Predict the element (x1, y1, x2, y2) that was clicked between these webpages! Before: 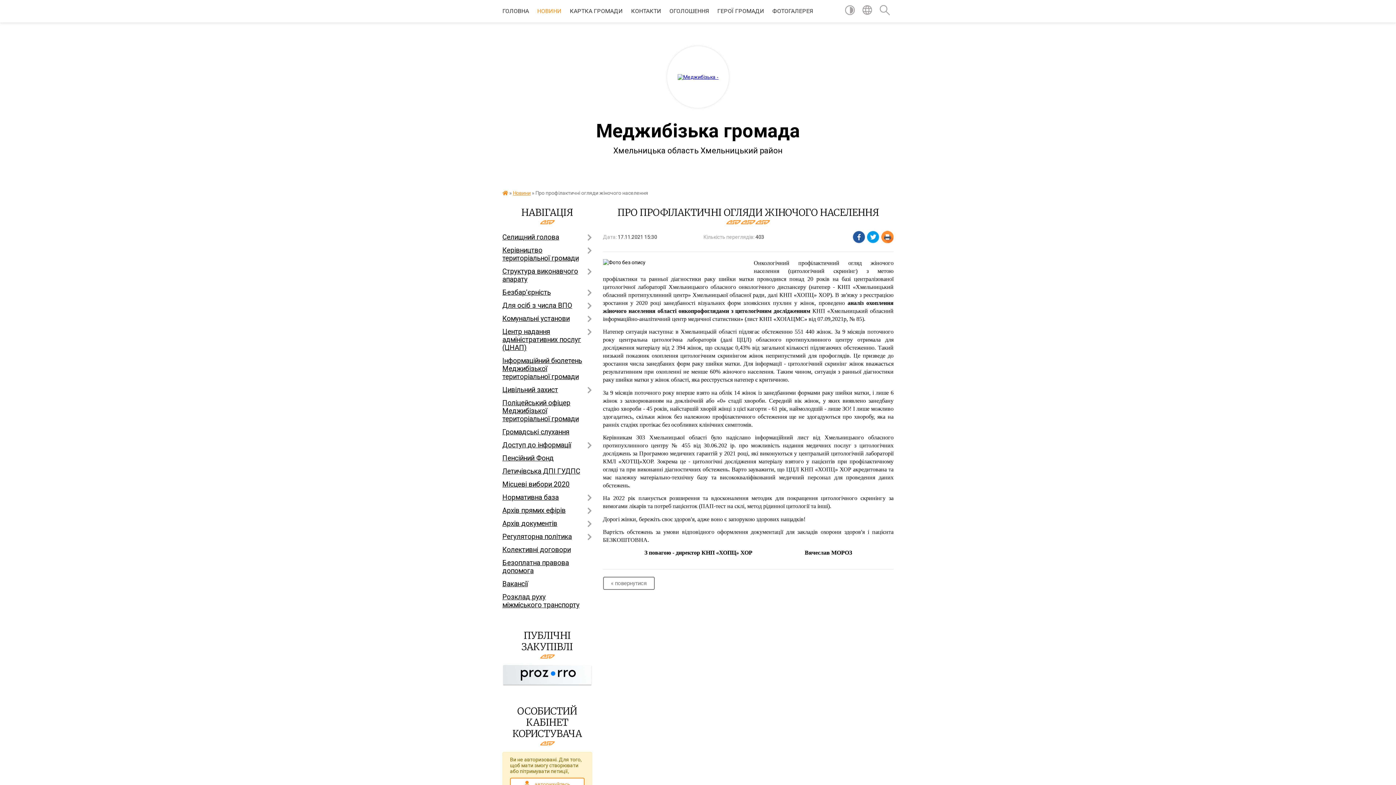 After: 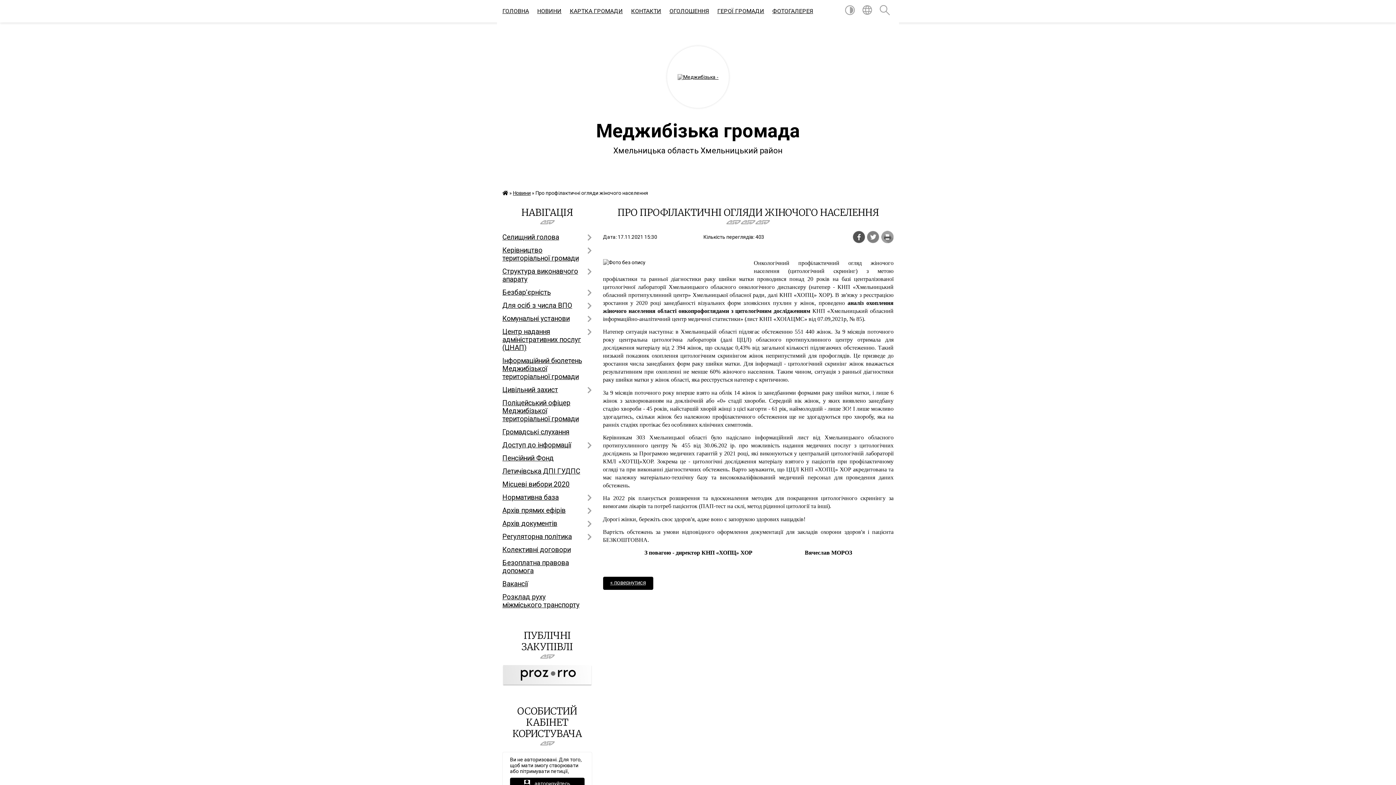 Action: bbox: (845, 5, 855, 17)